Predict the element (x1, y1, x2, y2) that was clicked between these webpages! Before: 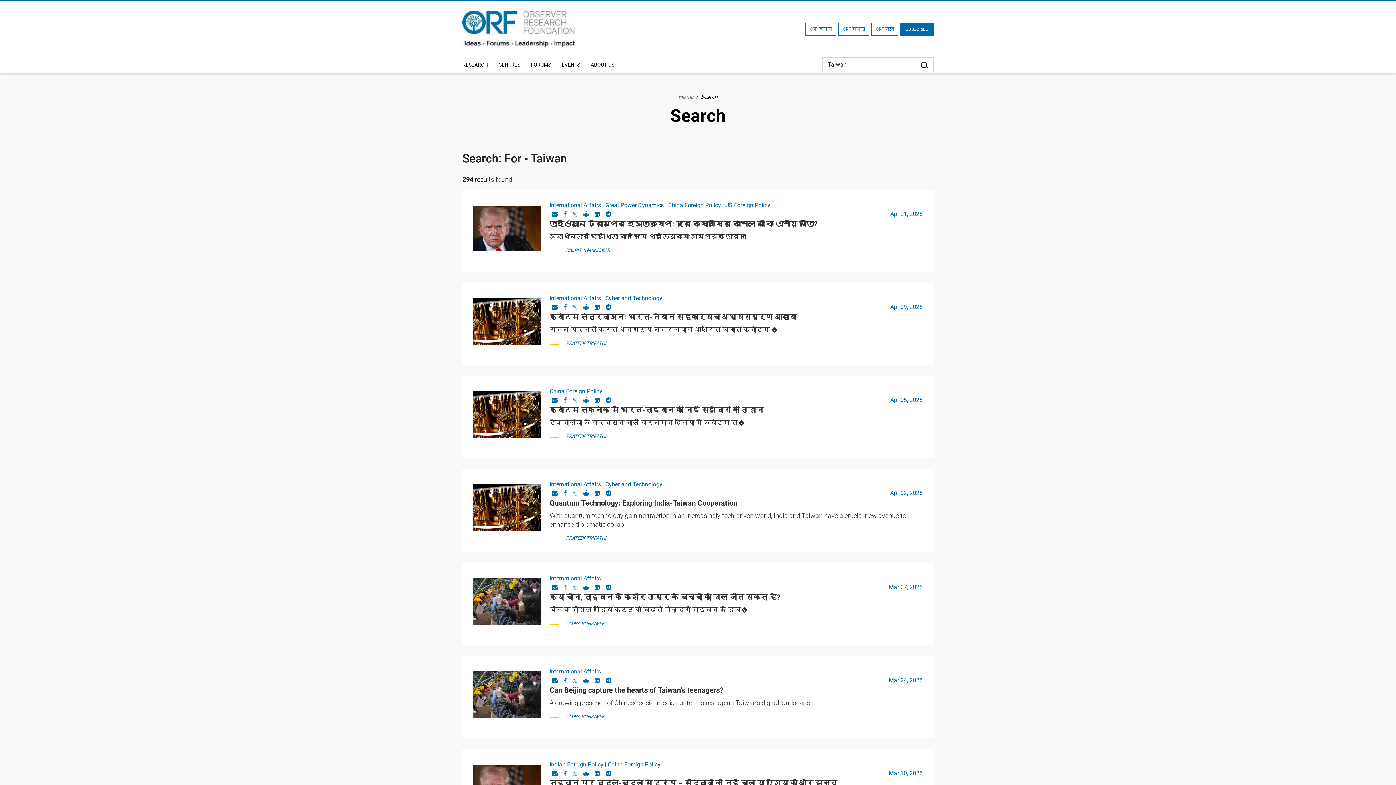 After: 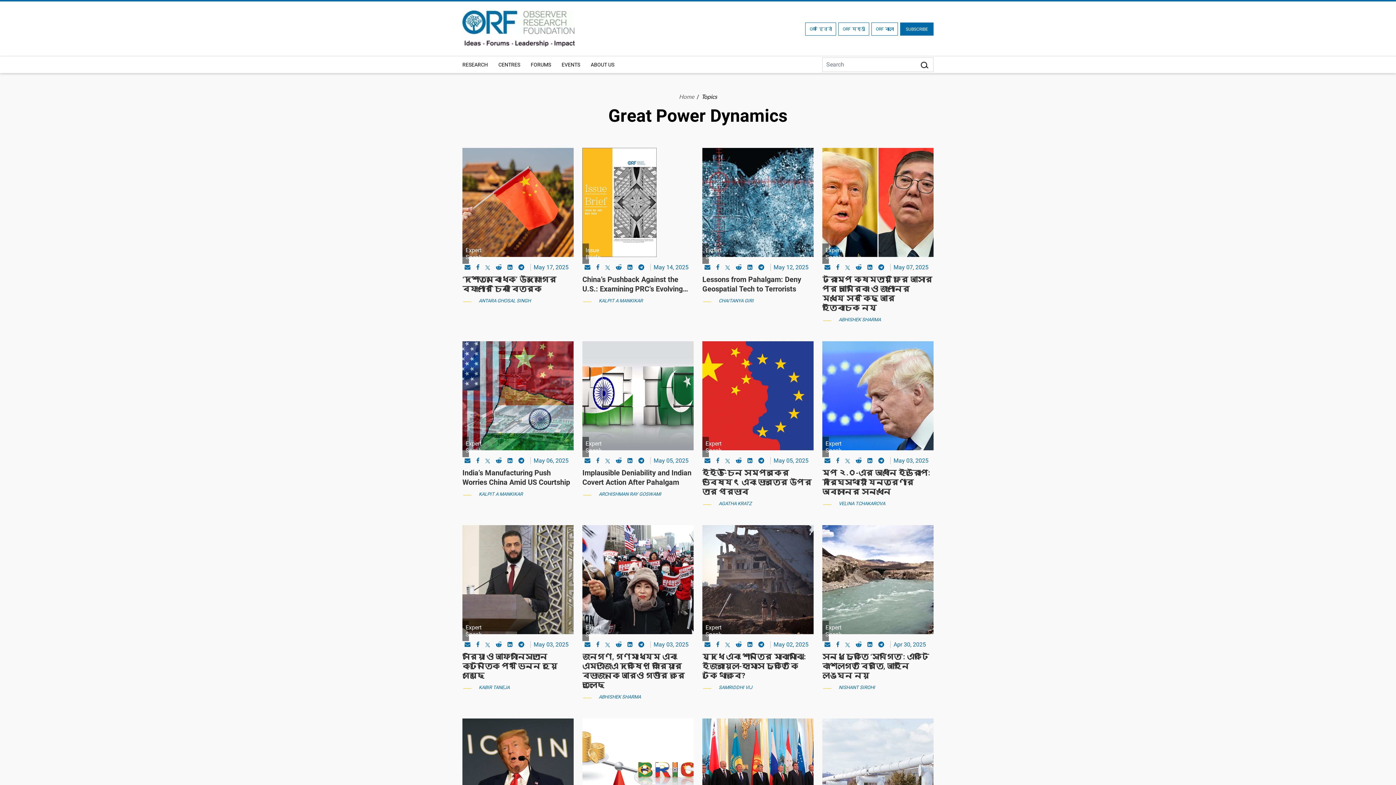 Action: label: Great Power Dynamics bbox: (605, 201, 664, 208)